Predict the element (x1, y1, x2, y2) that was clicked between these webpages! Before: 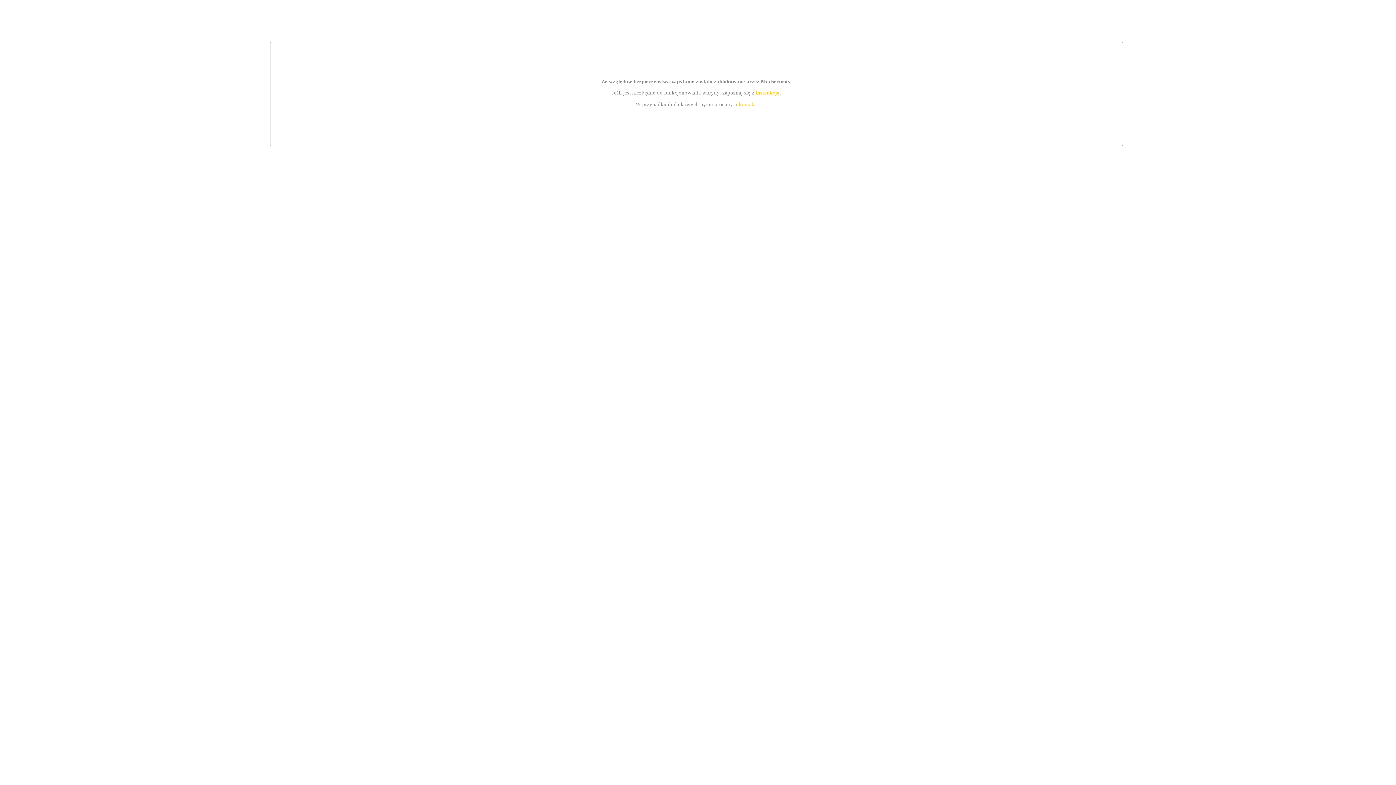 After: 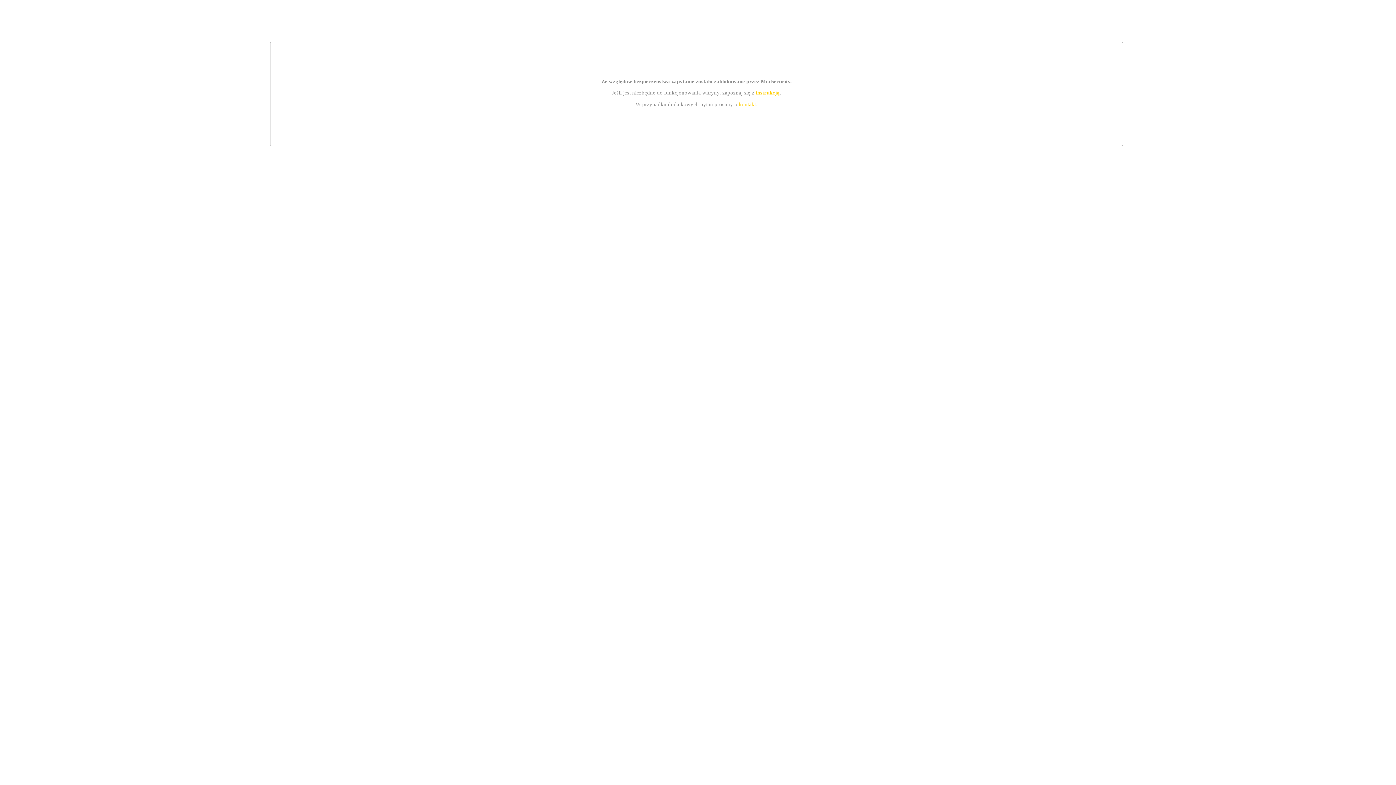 Action: bbox: (739, 101, 756, 107) label: kontakt